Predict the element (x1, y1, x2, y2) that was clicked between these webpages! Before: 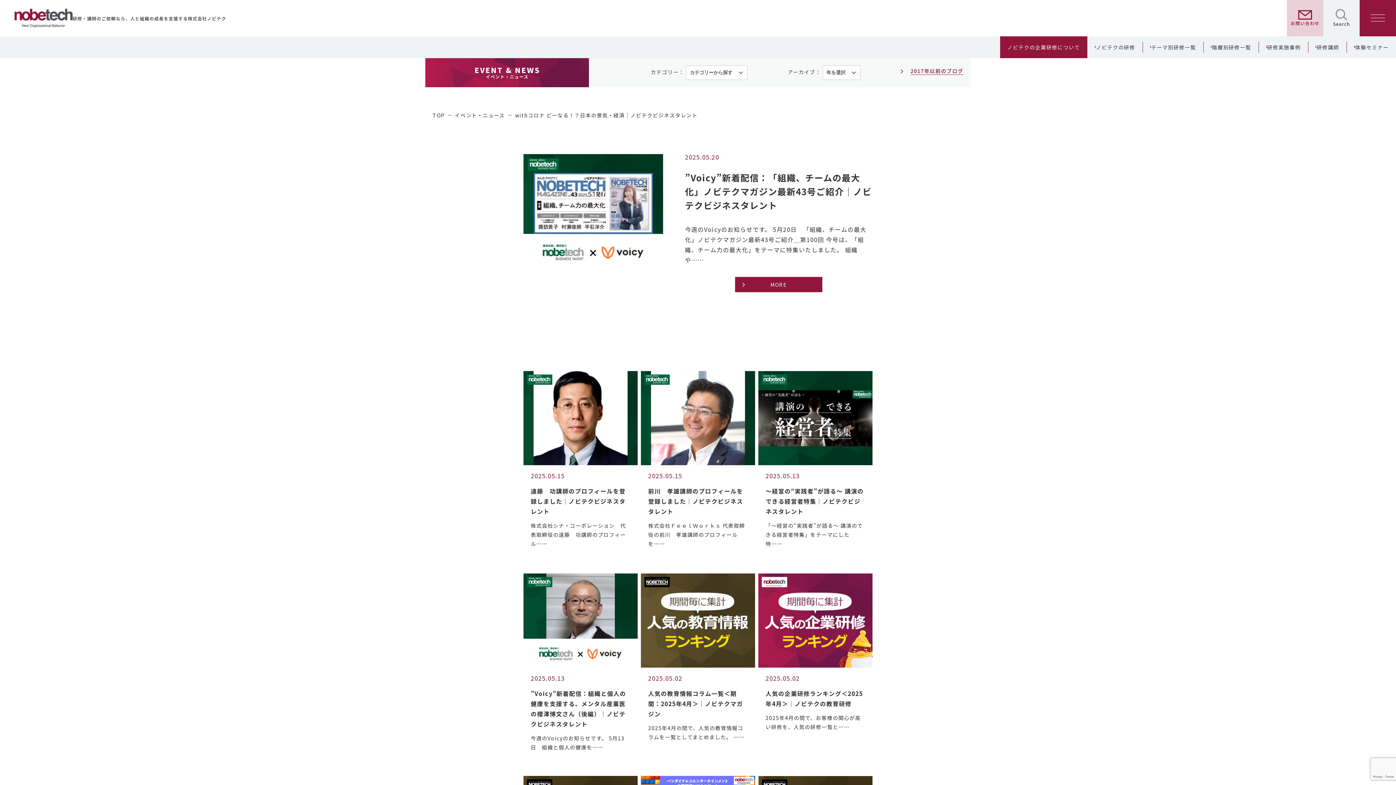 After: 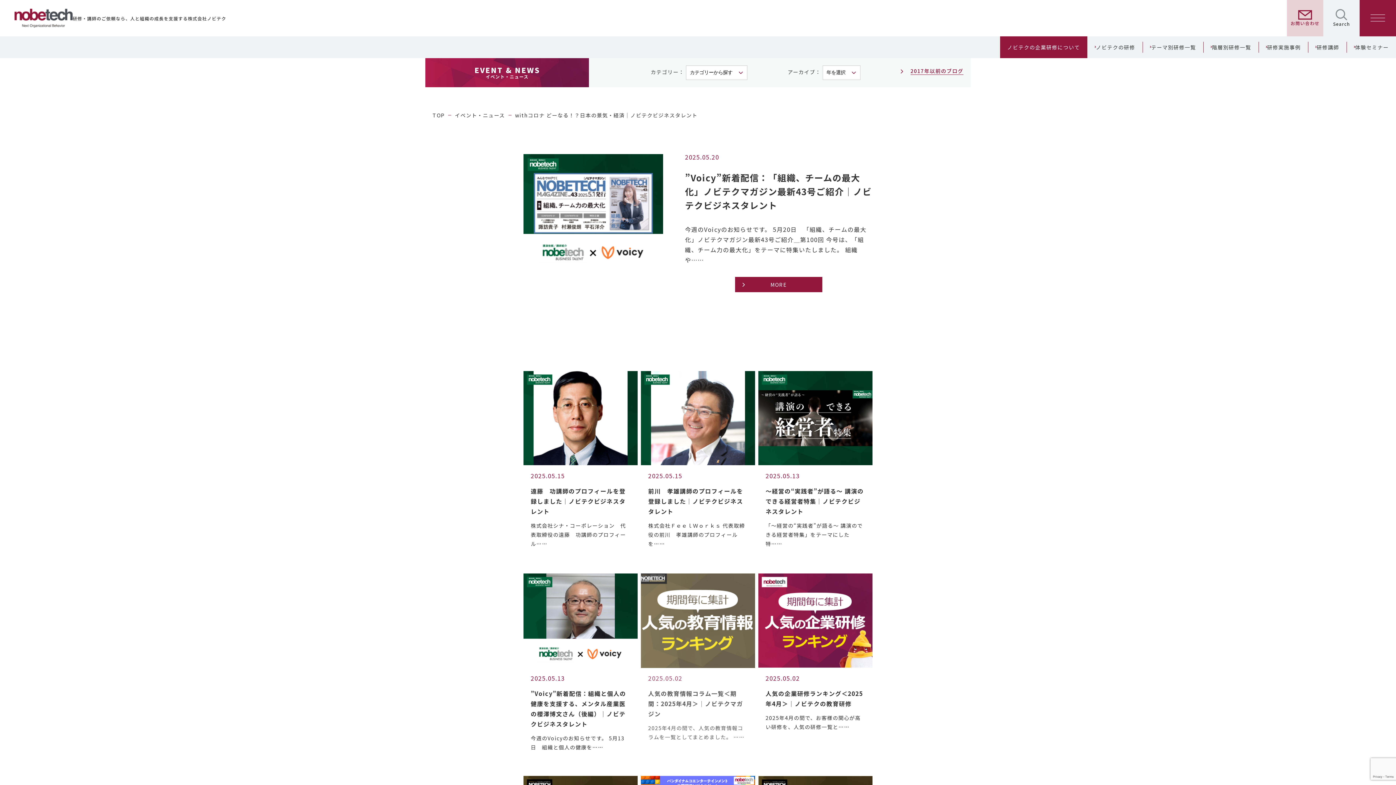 Action: label: 2025.05.02
人気の教育情報コラム一覧＜期間：2025年4月＞｜ノビテクマガジン
2025年4月の間で、人気の教育情報コラムを一覧としてまとめました。 …… bbox: (641, 573, 755, 754)